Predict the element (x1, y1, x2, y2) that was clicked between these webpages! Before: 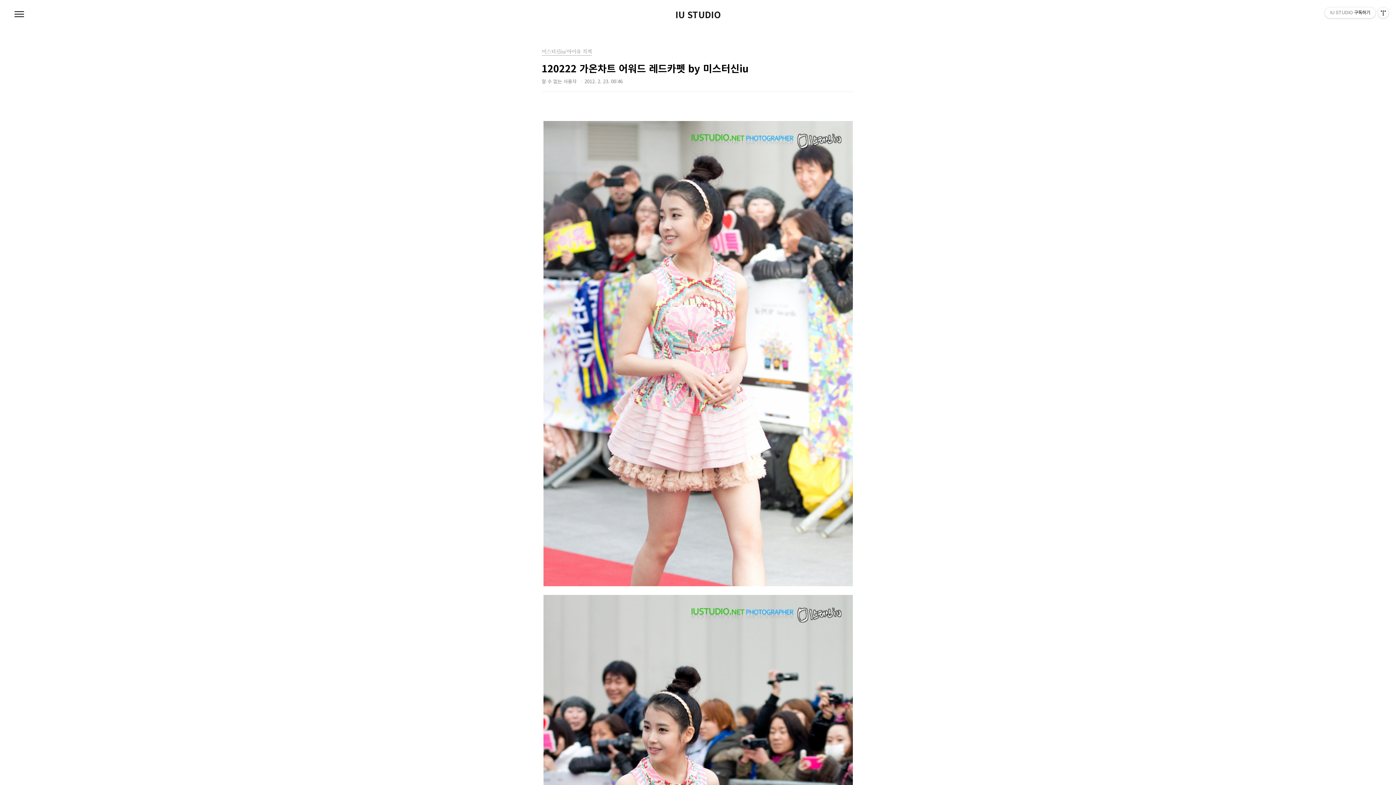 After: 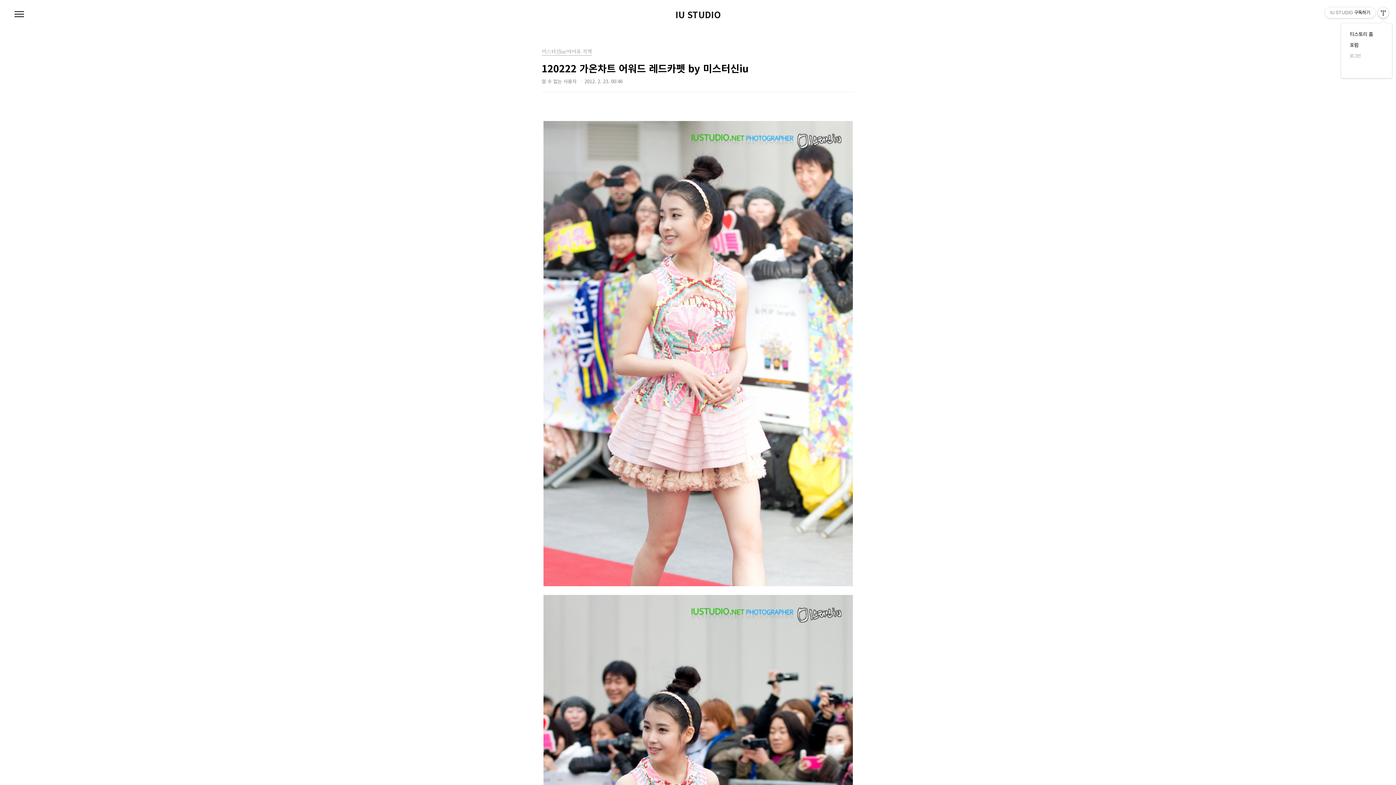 Action: bbox: (1378, 7, 1389, 18) label: 관리메뉴열기